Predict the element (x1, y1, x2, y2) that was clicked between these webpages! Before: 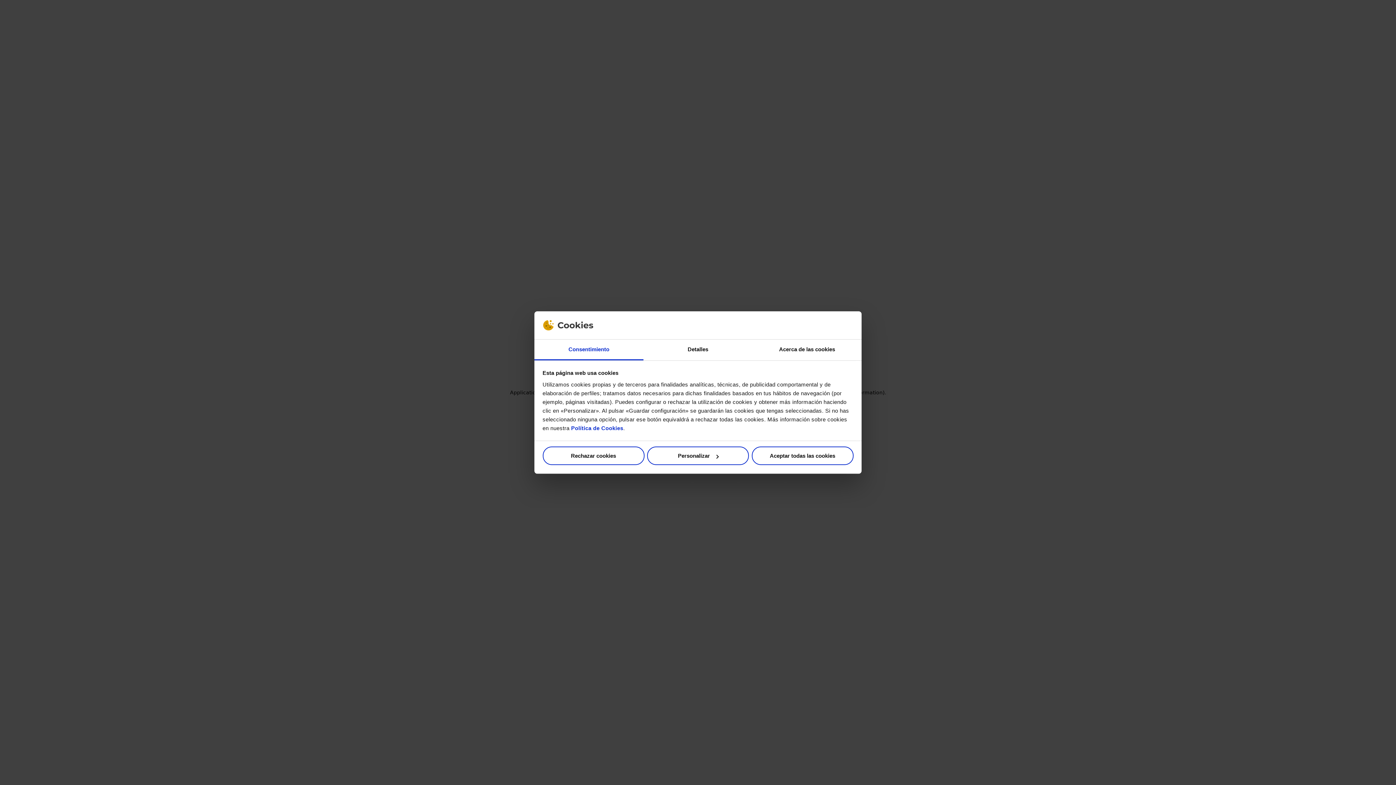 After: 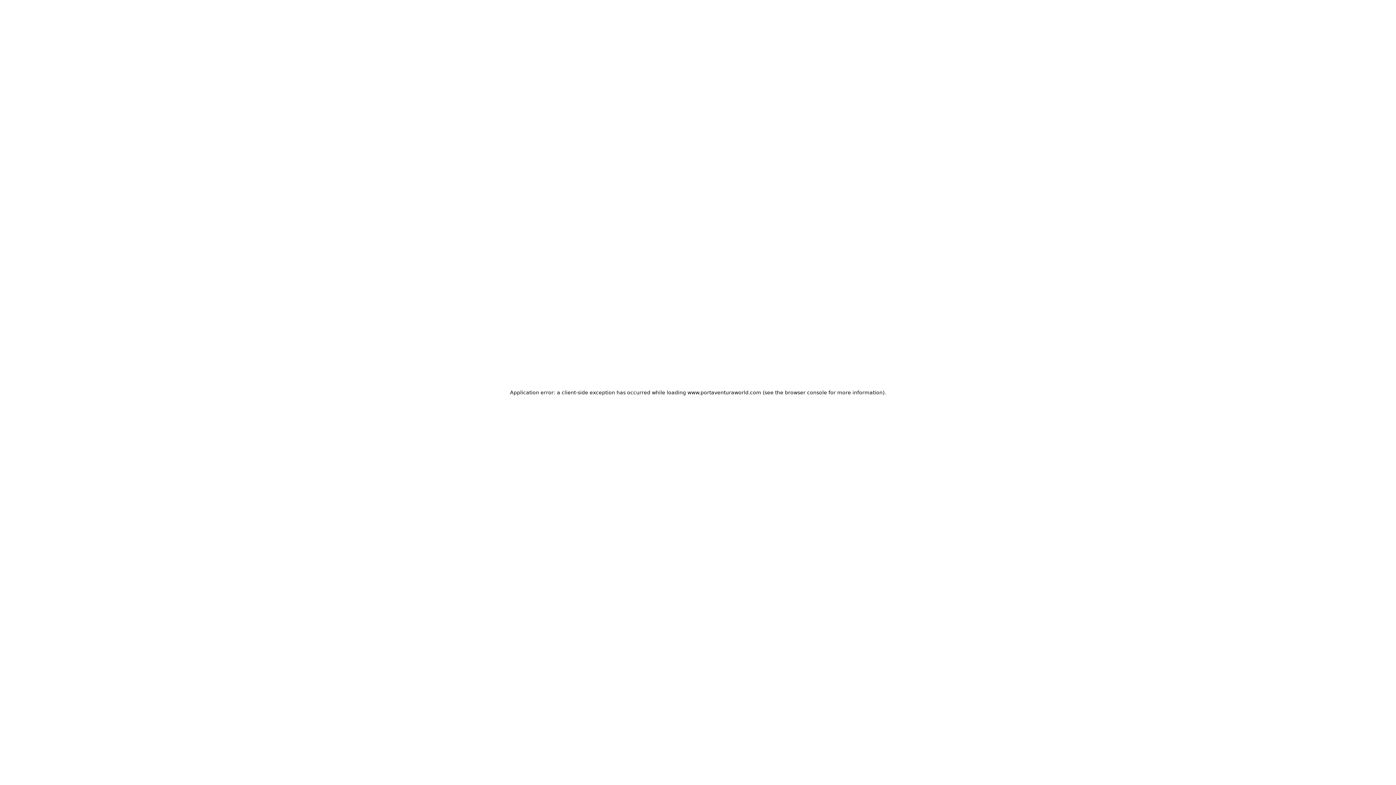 Action: bbox: (751, 446, 853, 465) label: Aceptar todas las cookies